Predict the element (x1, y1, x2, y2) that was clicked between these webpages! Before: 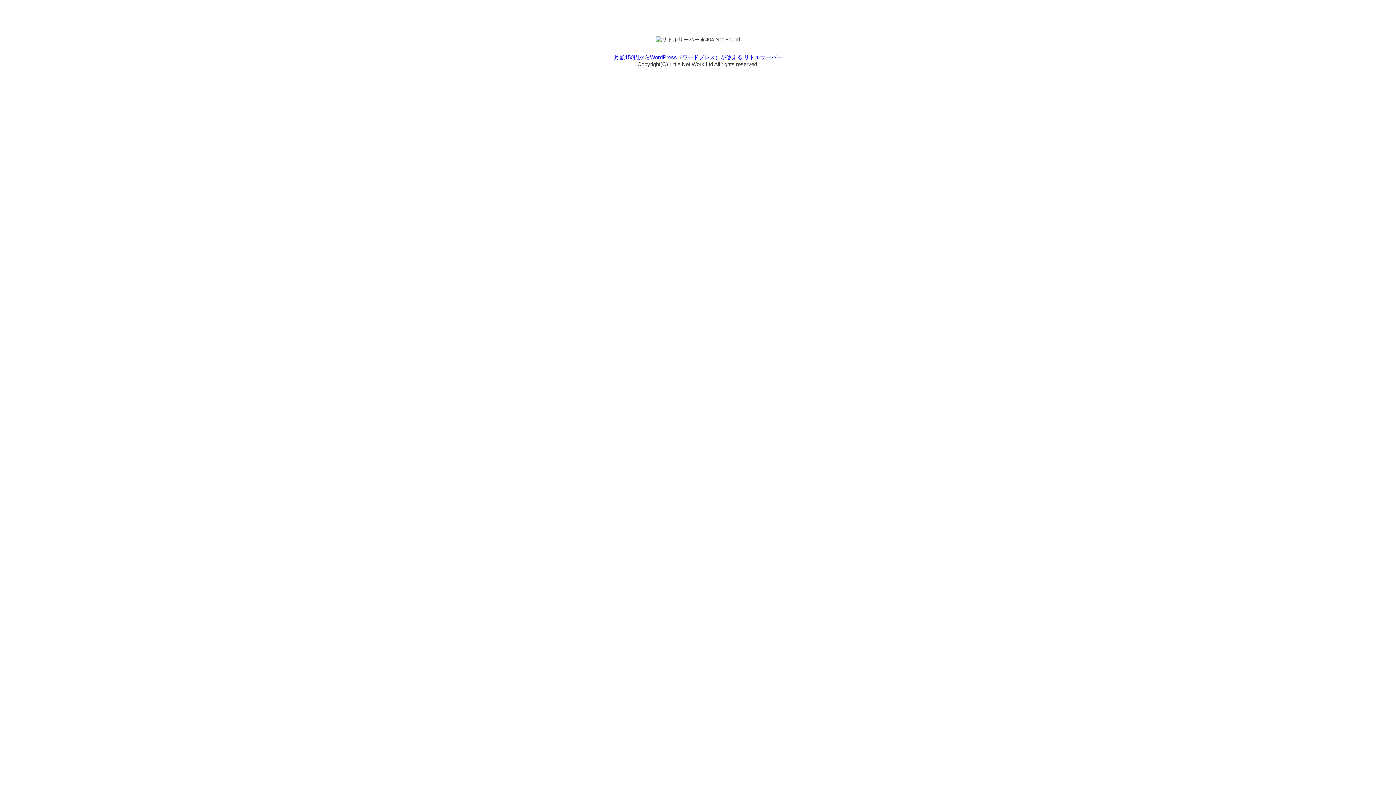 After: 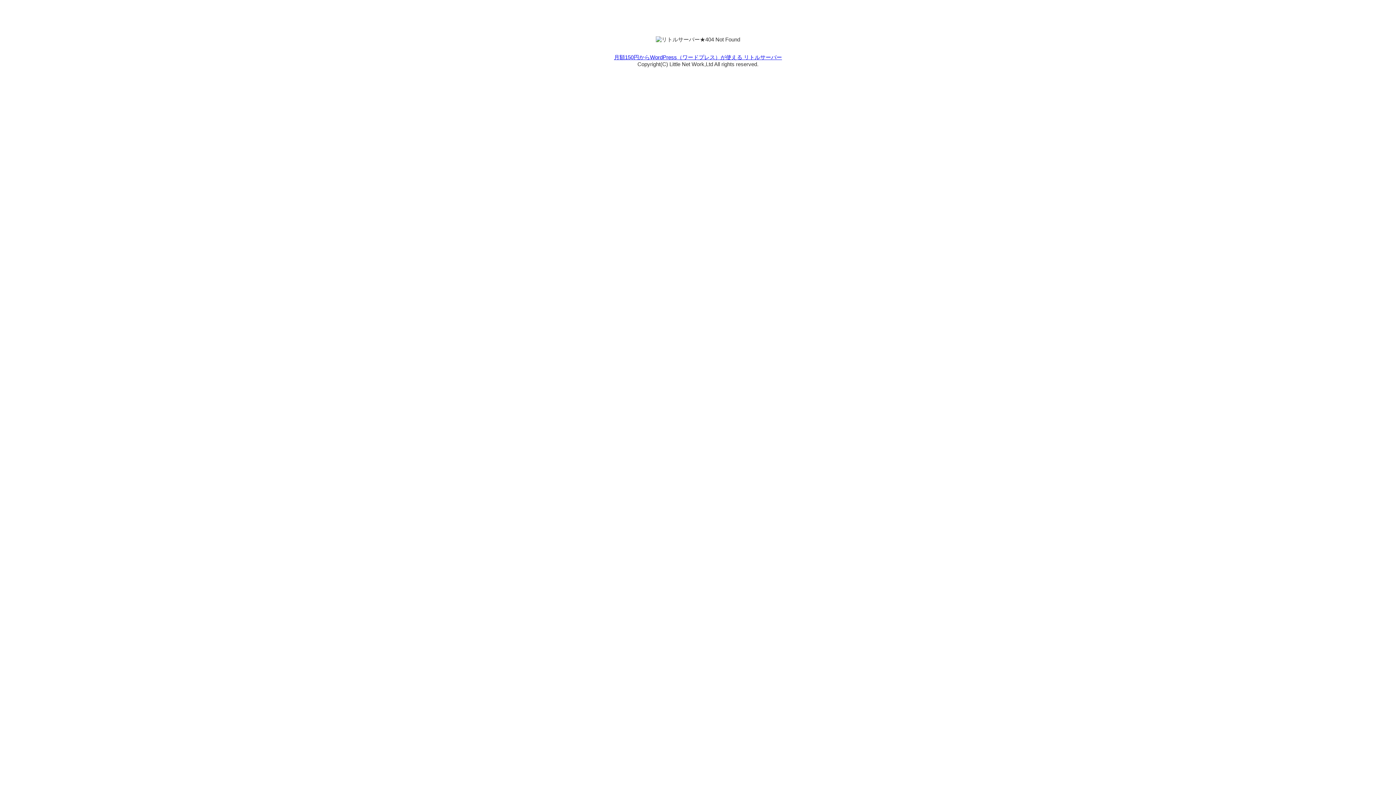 Action: label: 月額150円からWordPress（ワードプレス）が使える リトルサーバー bbox: (614, 54, 782, 60)